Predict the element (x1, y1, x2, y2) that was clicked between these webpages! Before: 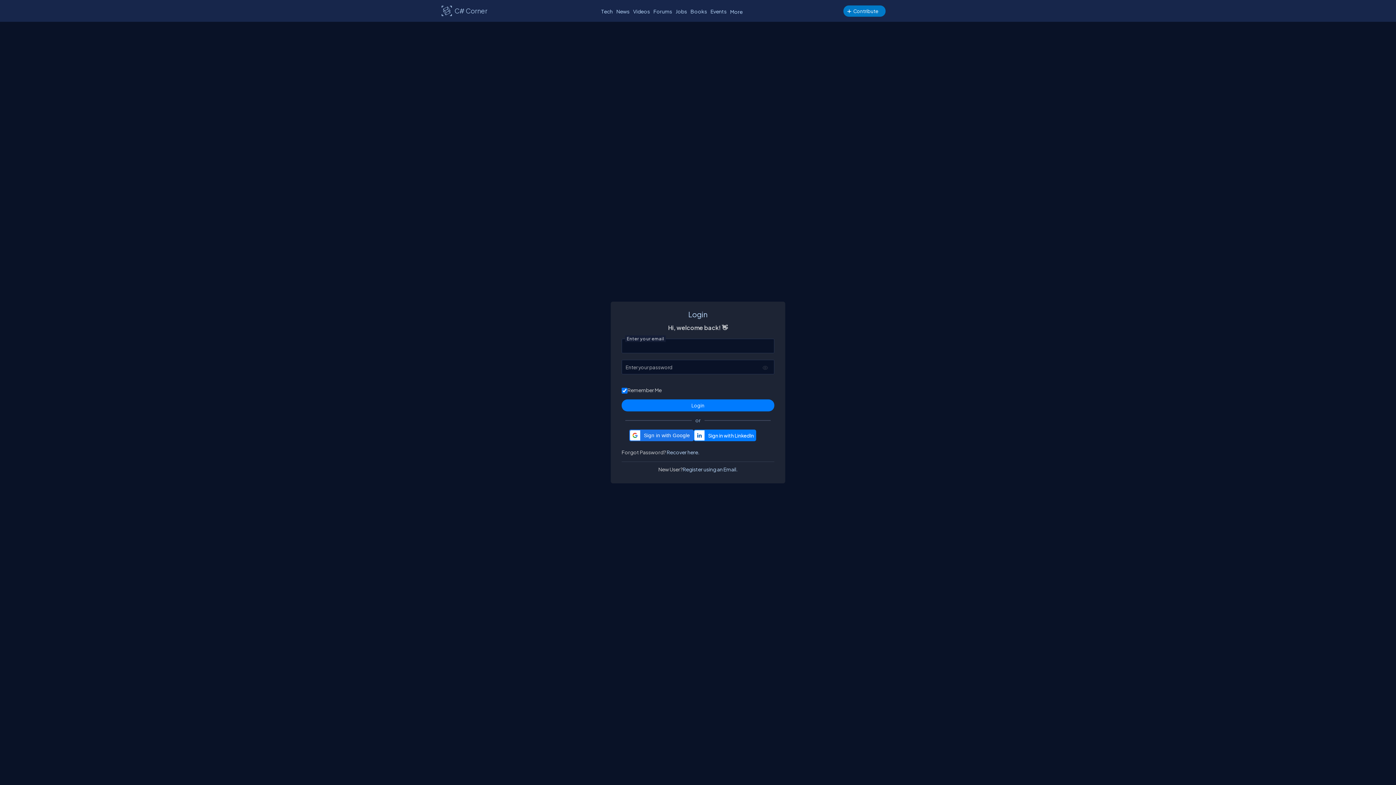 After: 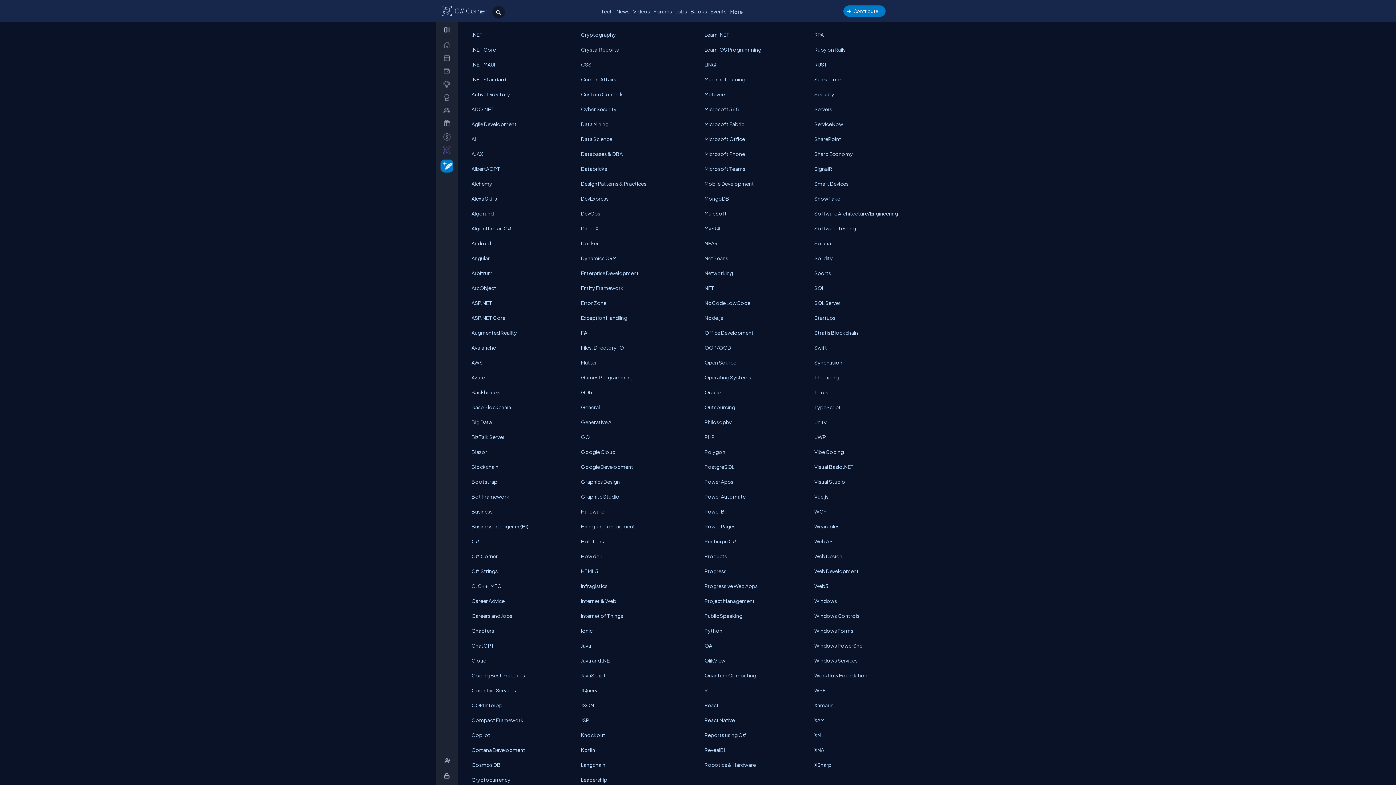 Action: label: Tech bbox: (599, 6, 614, 16)